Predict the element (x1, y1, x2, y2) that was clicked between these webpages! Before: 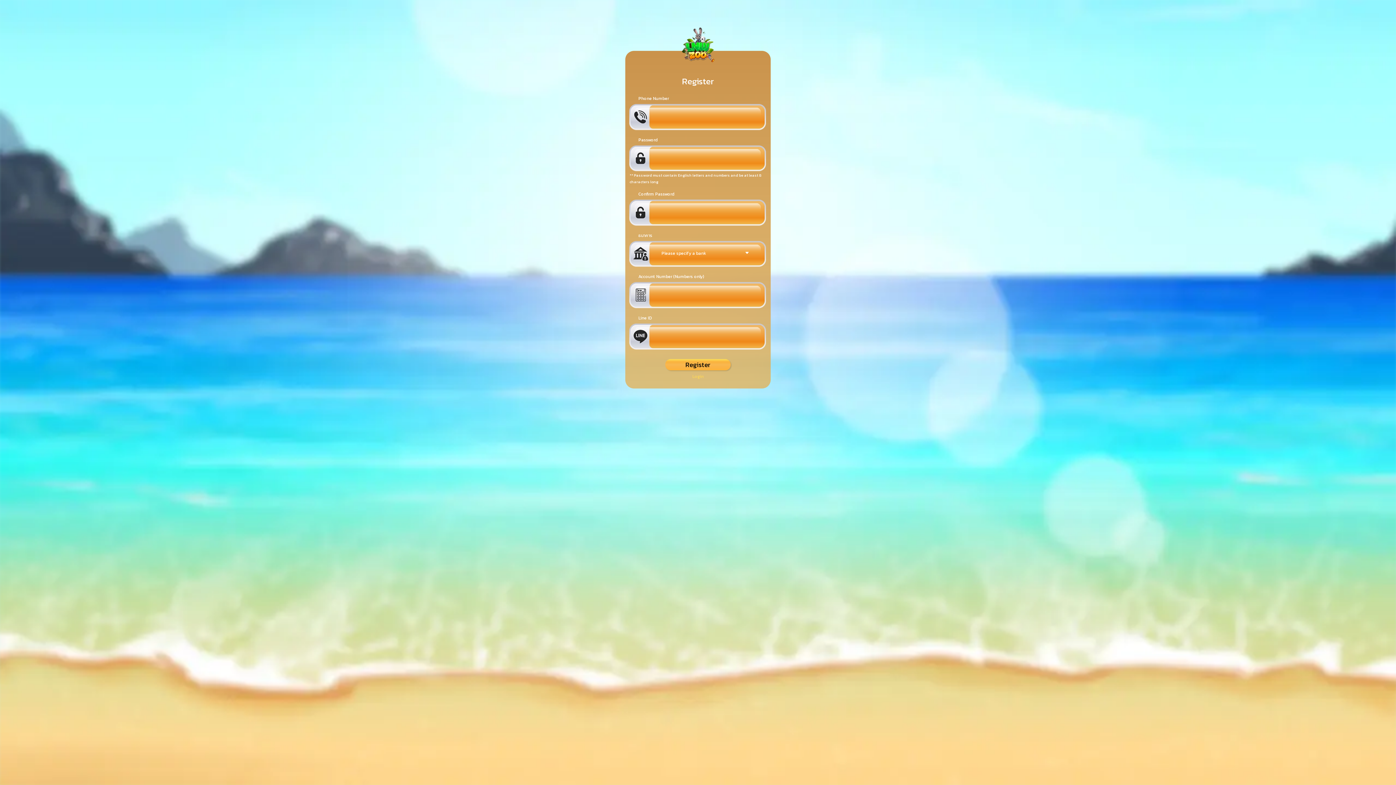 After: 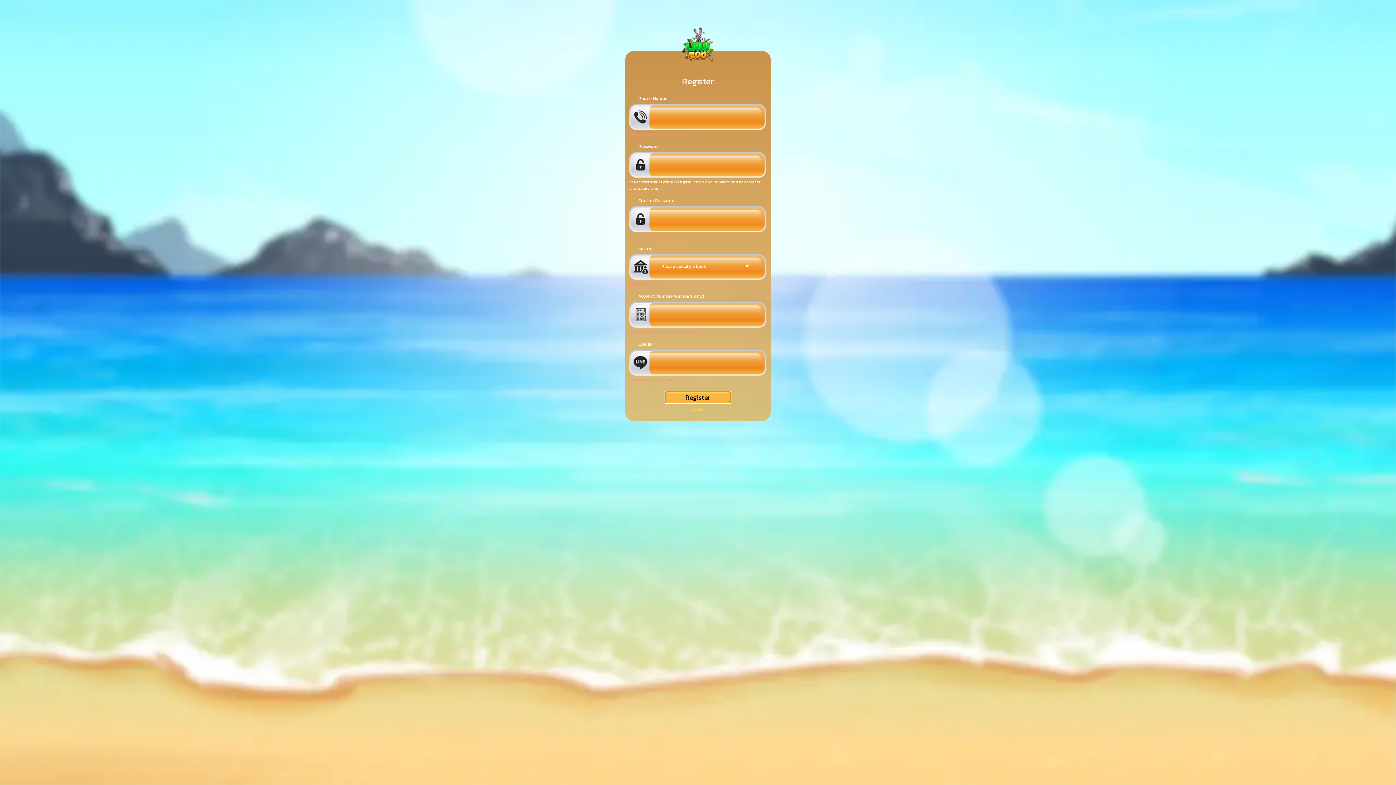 Action: bbox: (665, 359, 730, 370) label: Register